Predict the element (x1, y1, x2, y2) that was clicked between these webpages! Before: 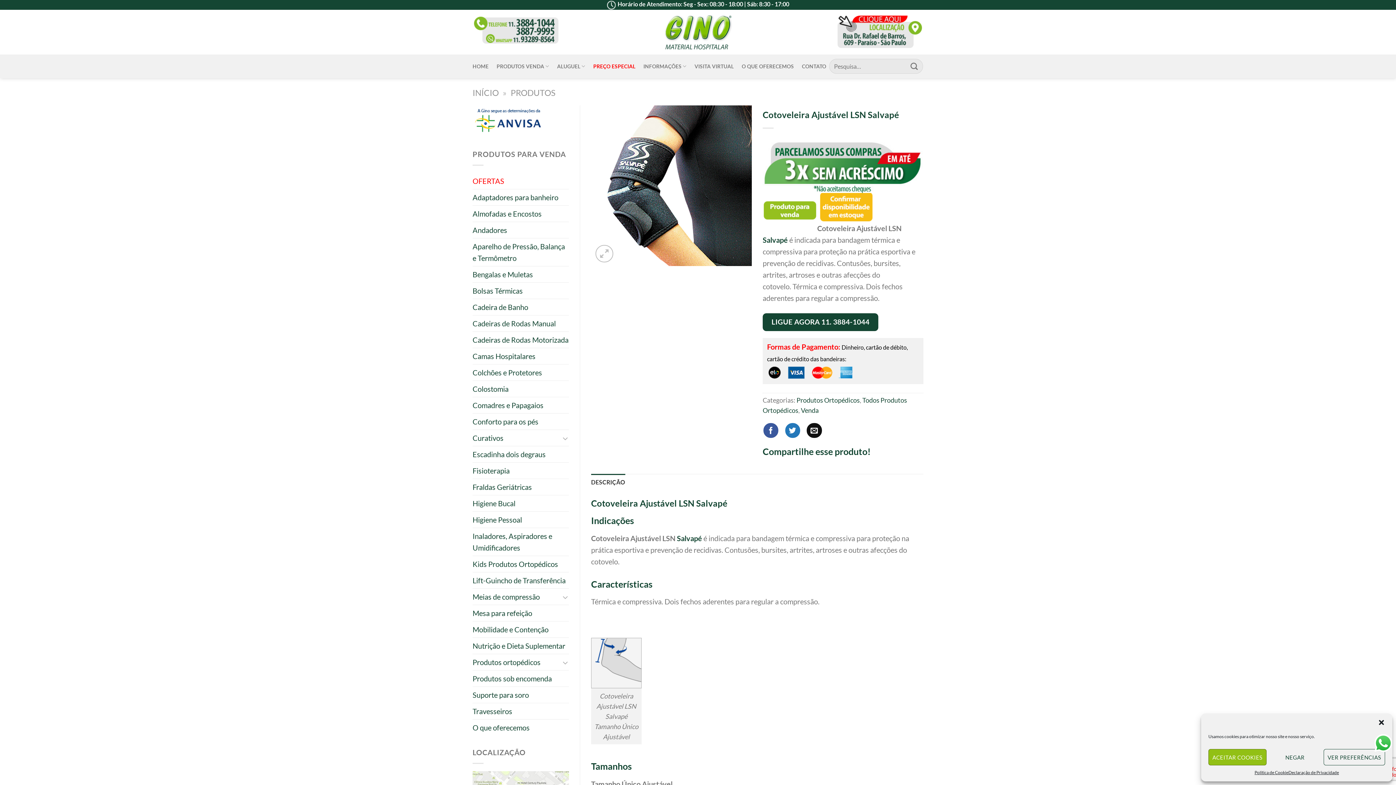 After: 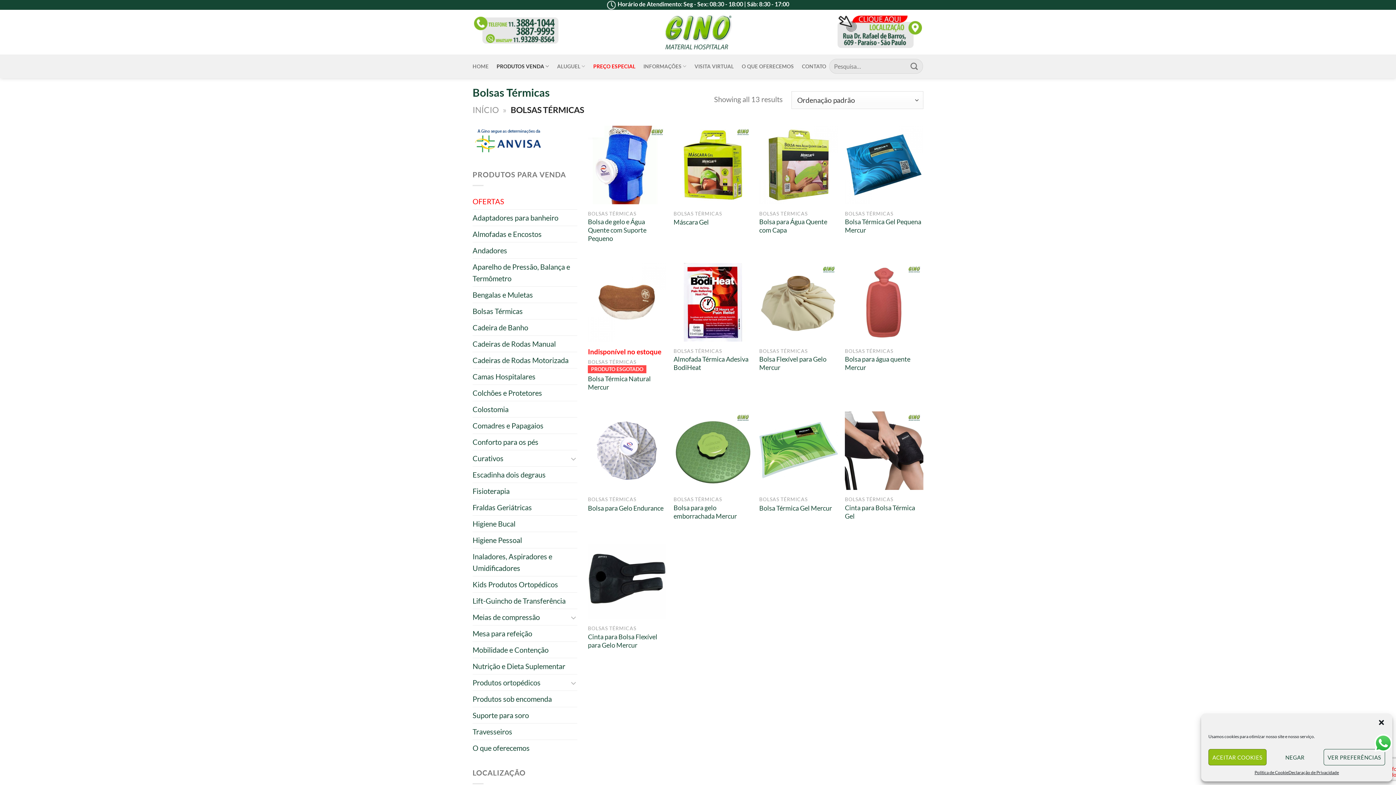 Action: bbox: (472, 282, 522, 298) label: Bolsas Térmicas